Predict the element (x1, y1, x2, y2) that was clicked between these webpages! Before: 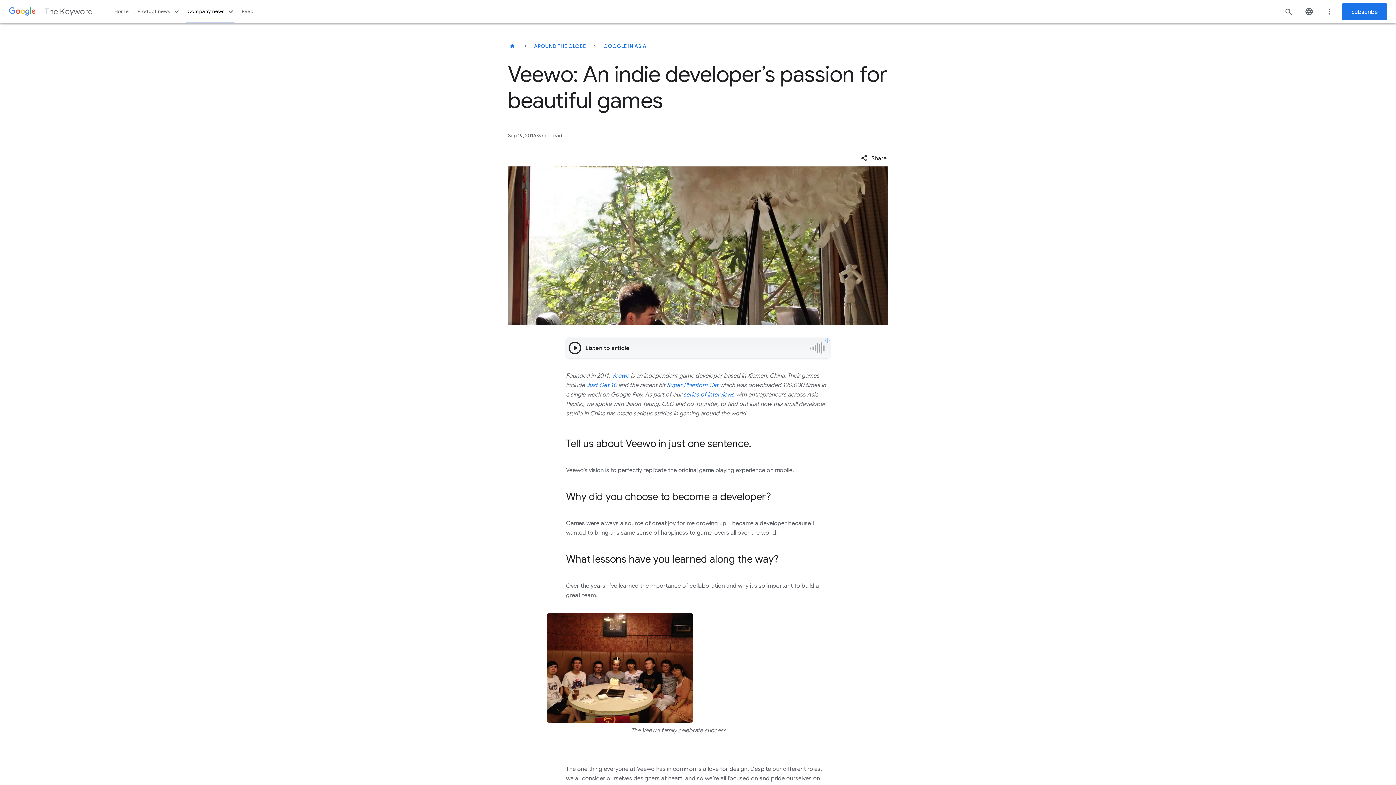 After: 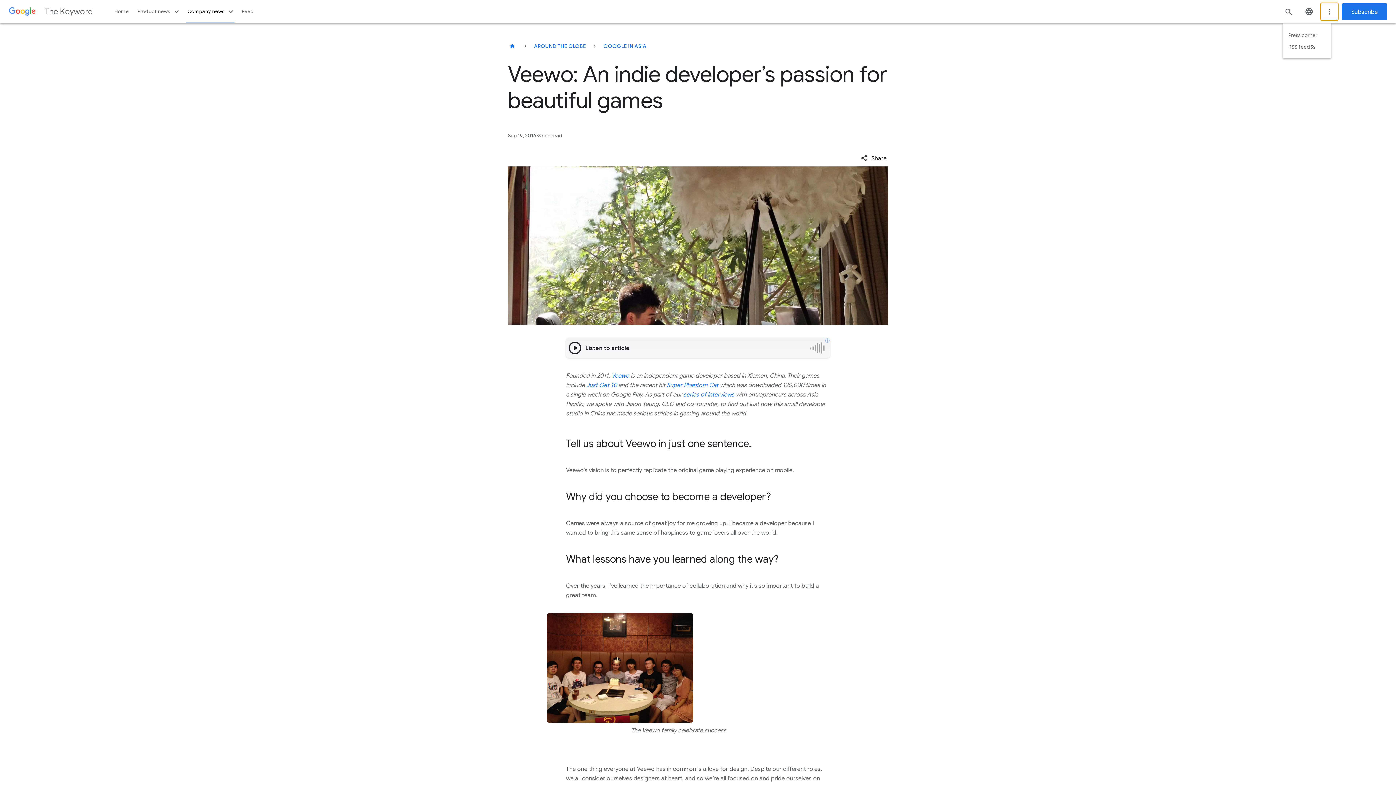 Action: bbox: (1321, 2, 1338, 20)